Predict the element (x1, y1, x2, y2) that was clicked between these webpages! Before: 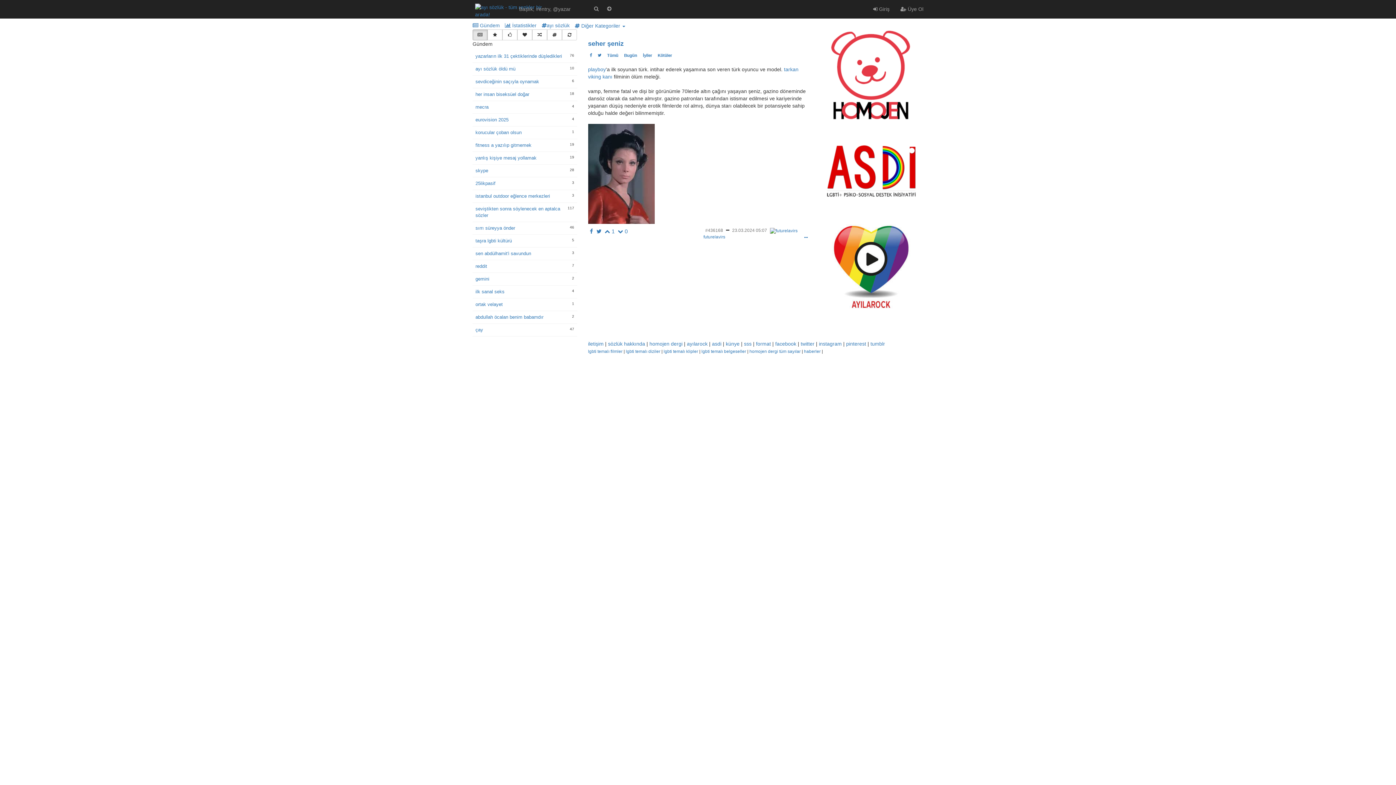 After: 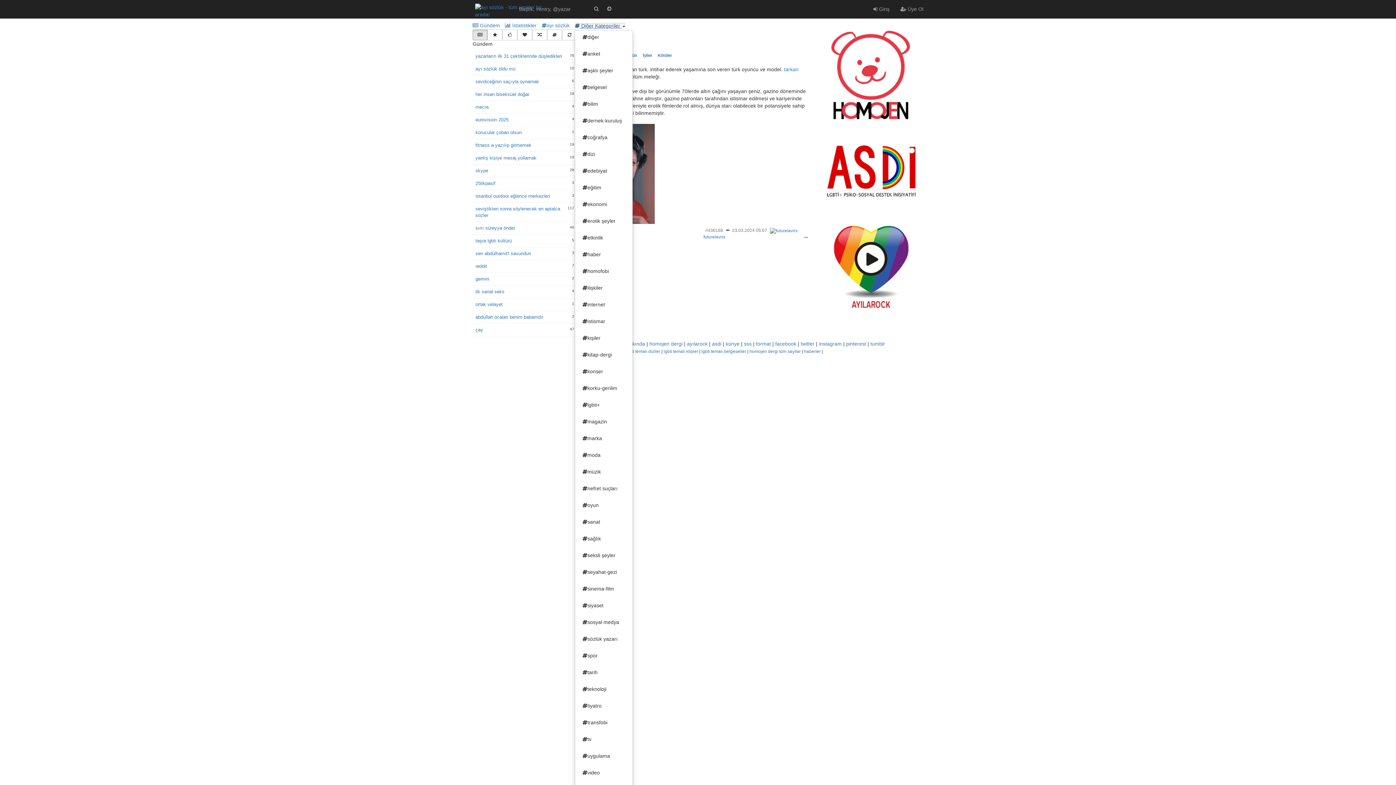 Action: bbox: (574, 23, 625, 28) label:  Diğer Kategoriler 